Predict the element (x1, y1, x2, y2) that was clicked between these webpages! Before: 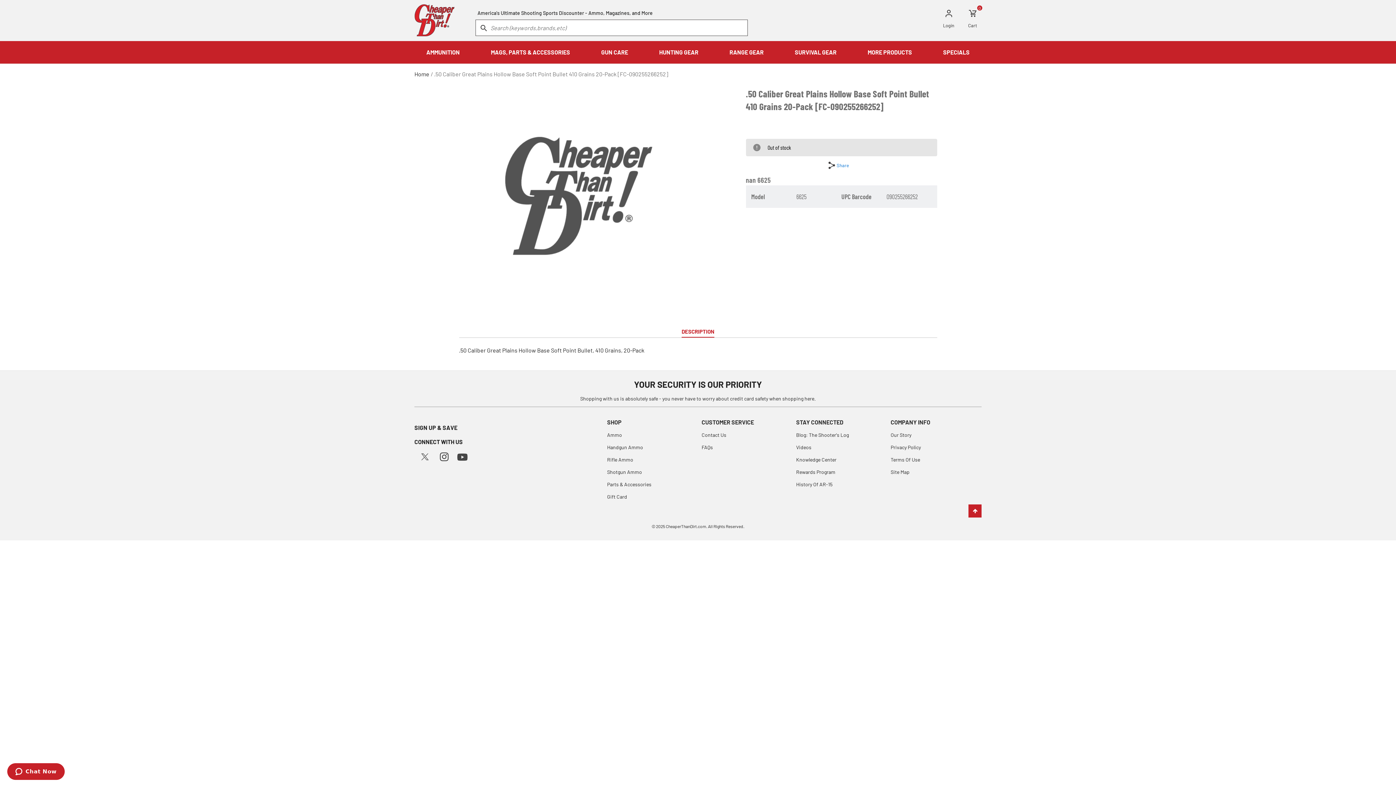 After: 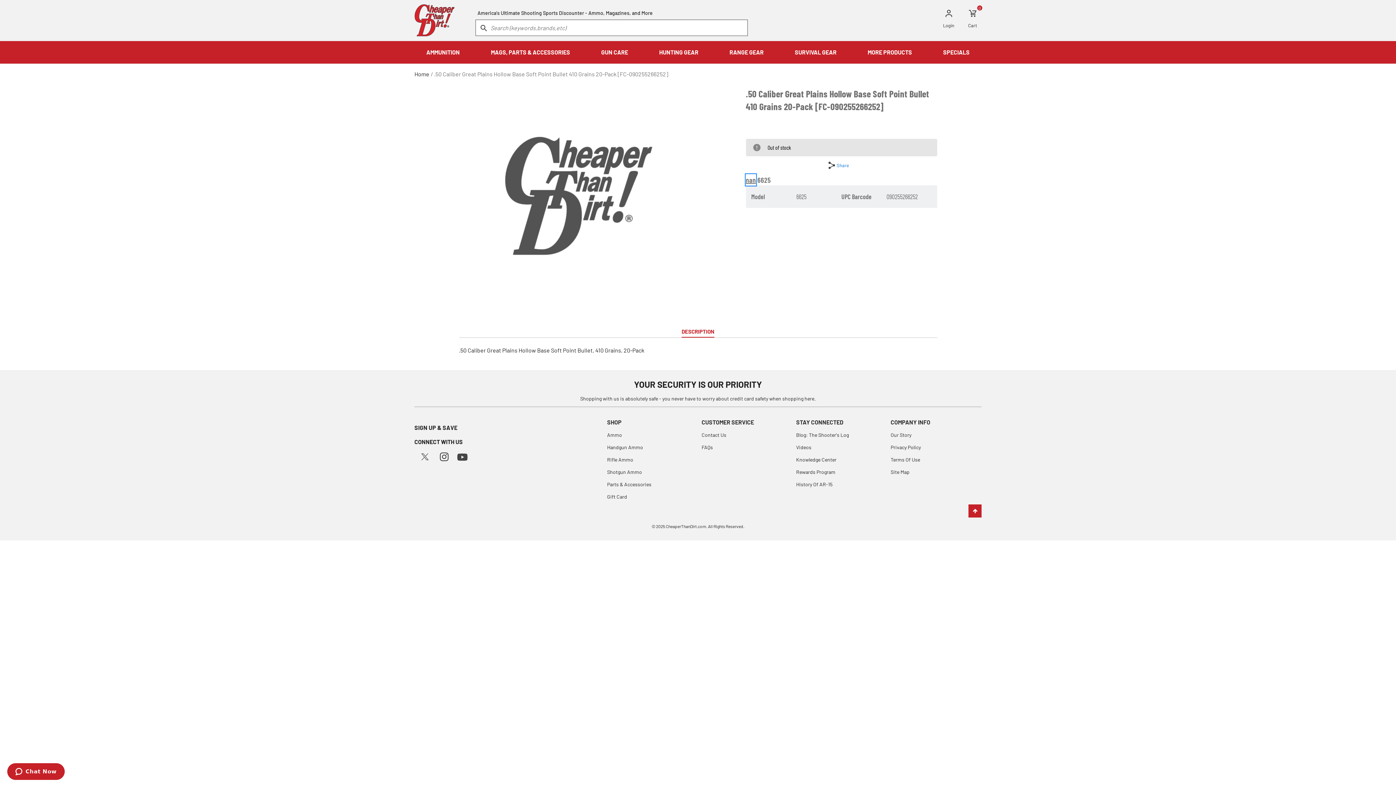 Action: bbox: (746, 174, 756, 185) label: nan